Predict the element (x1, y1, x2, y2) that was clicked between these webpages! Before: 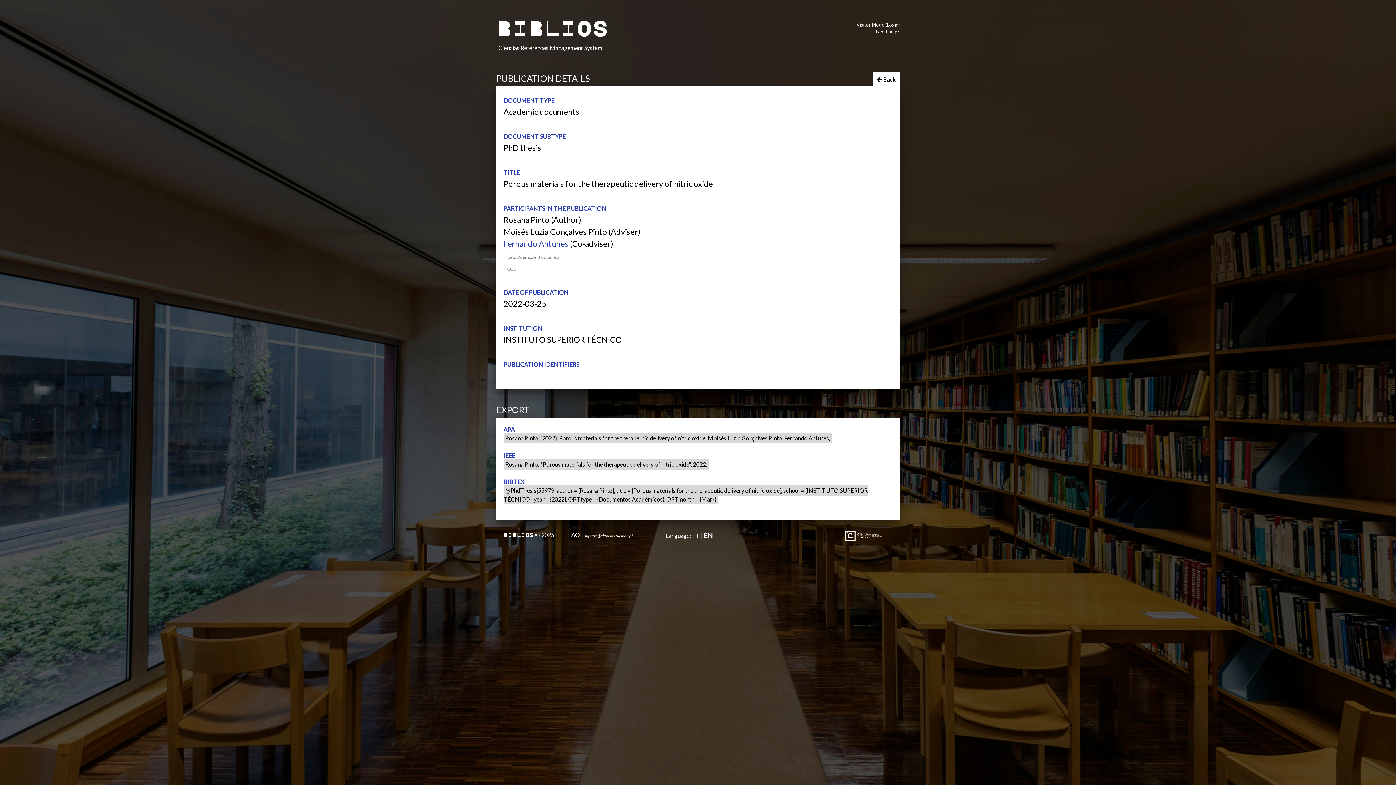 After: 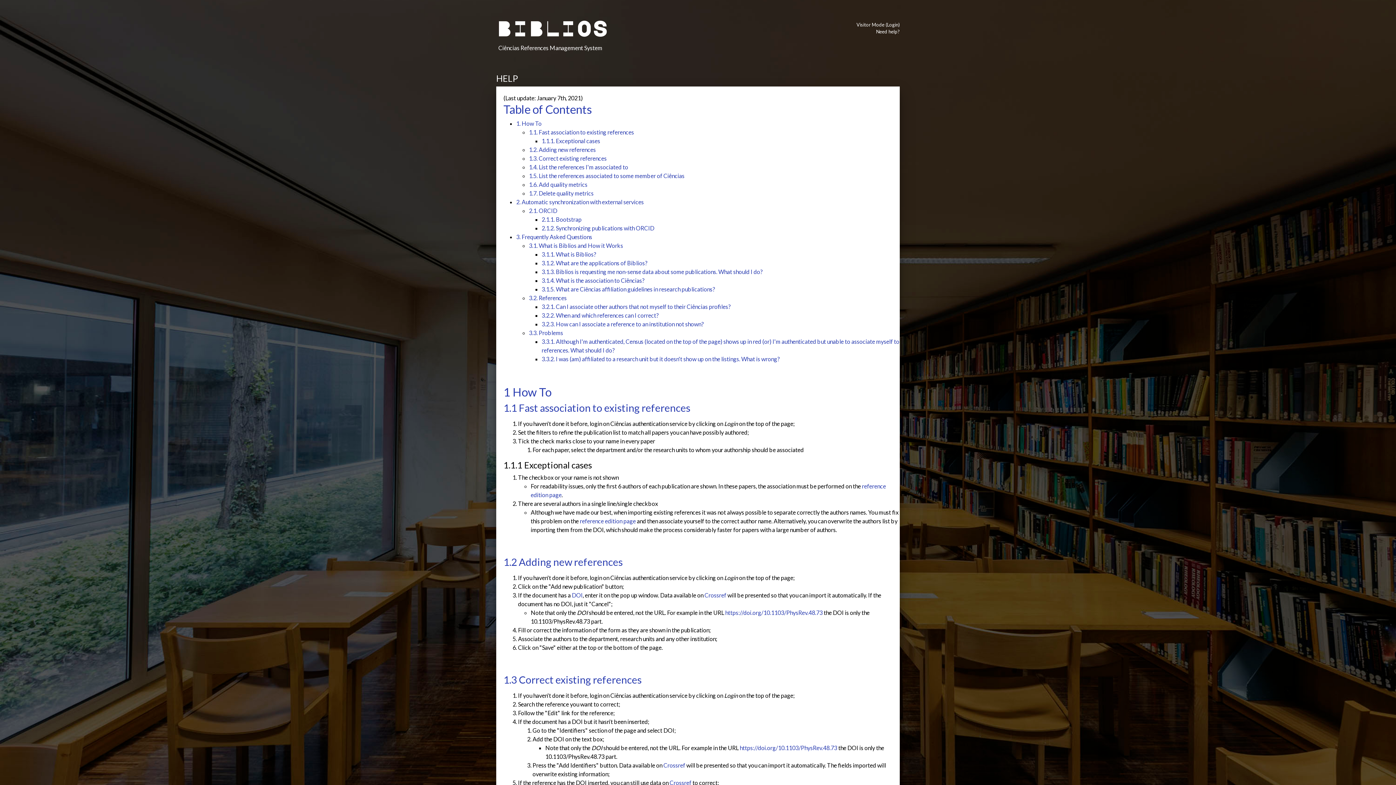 Action: label: Need help? bbox: (876, 28, 900, 34)